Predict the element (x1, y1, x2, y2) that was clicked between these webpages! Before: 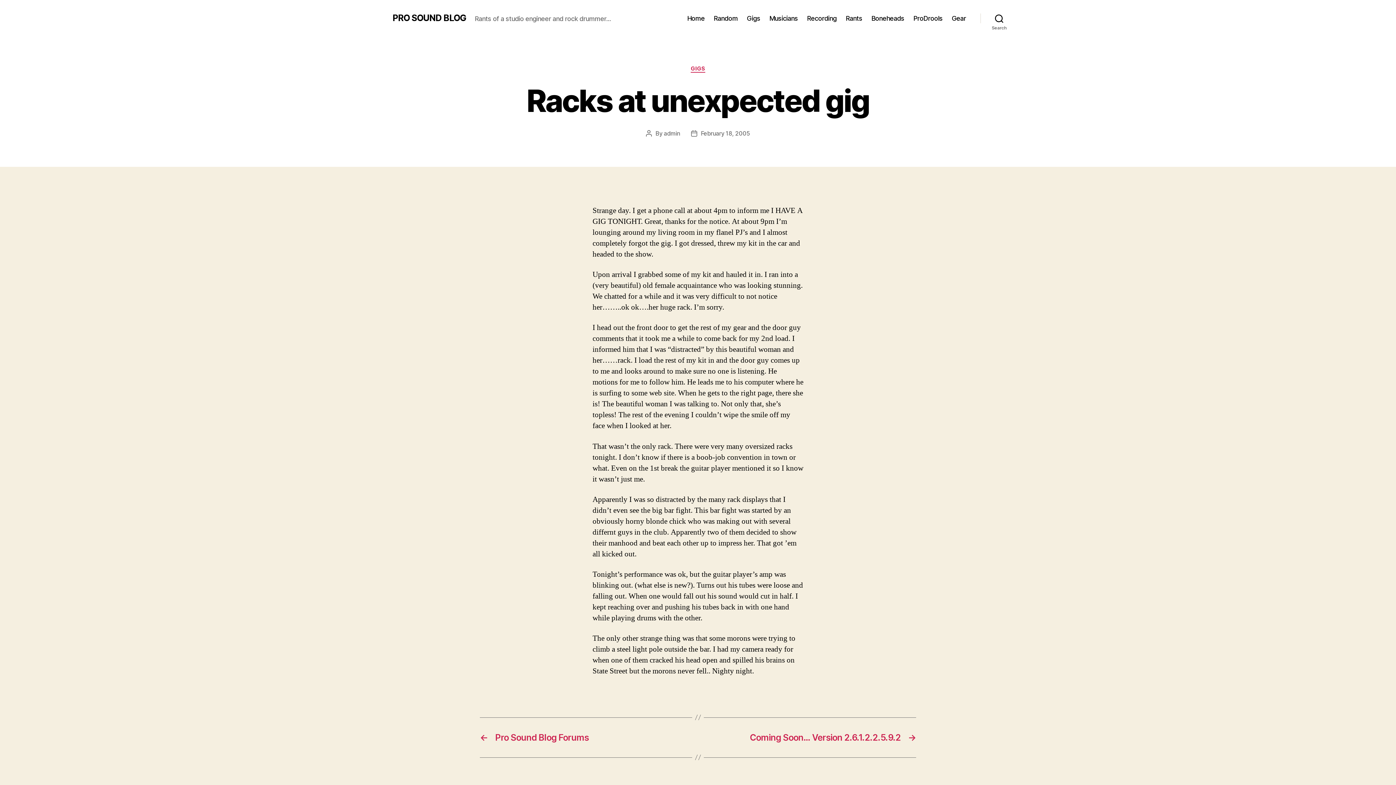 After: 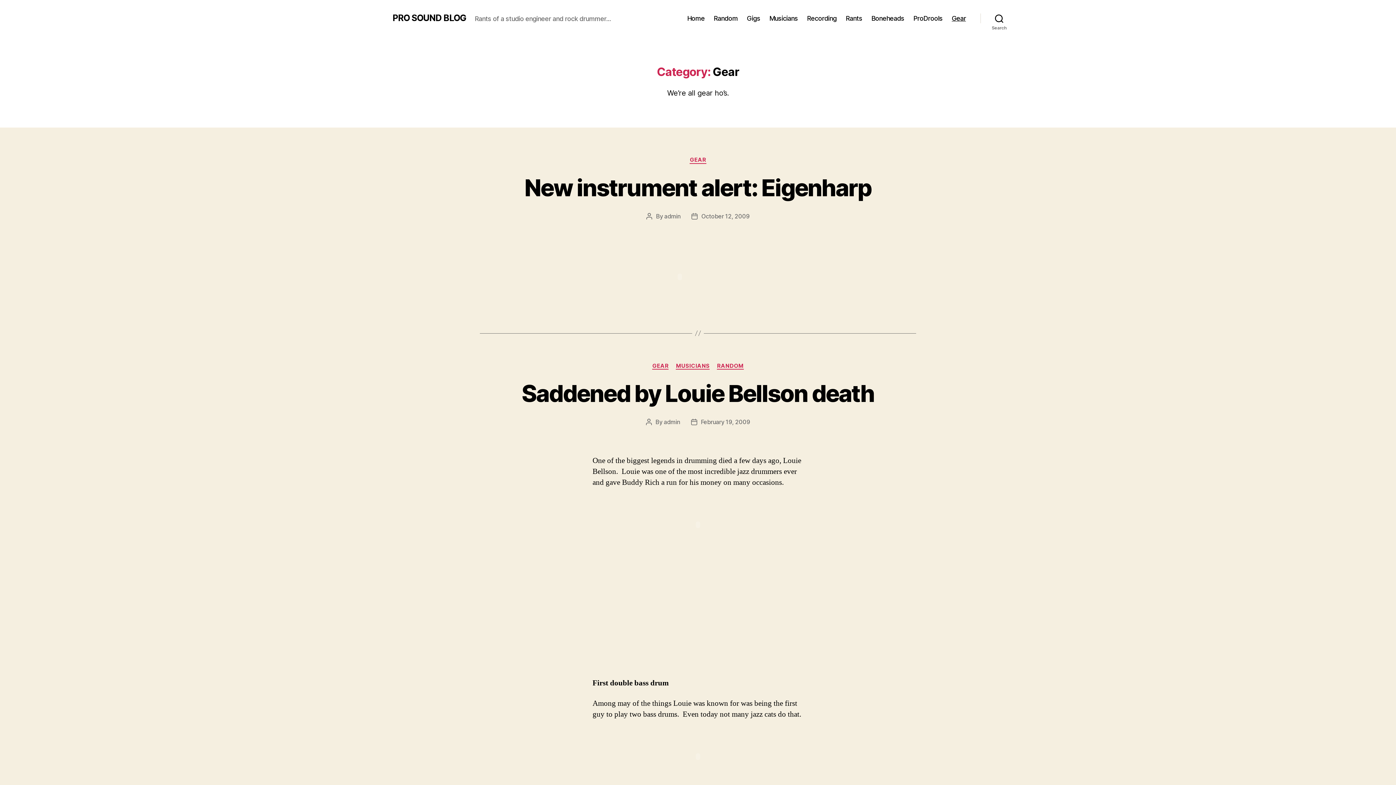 Action: bbox: (951, 14, 966, 22) label: Gear